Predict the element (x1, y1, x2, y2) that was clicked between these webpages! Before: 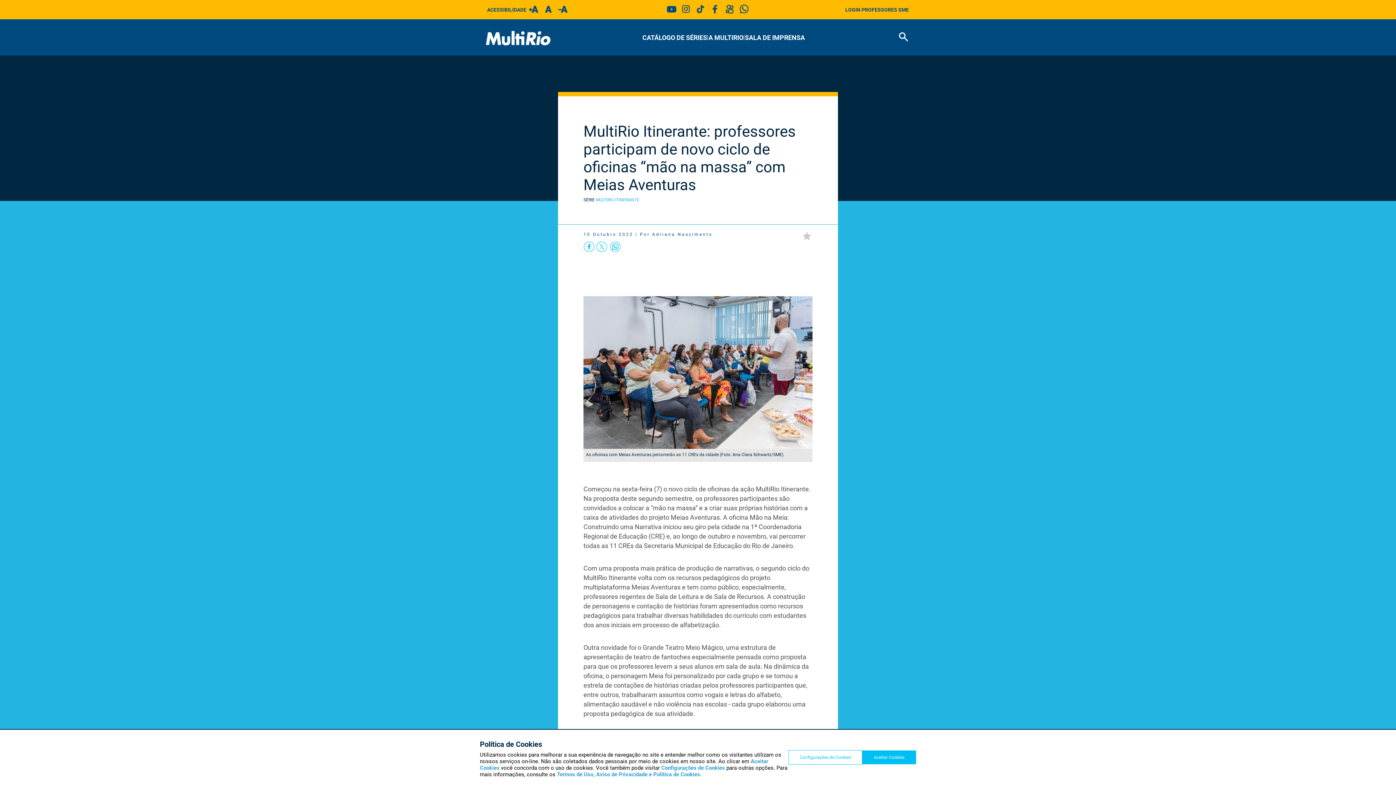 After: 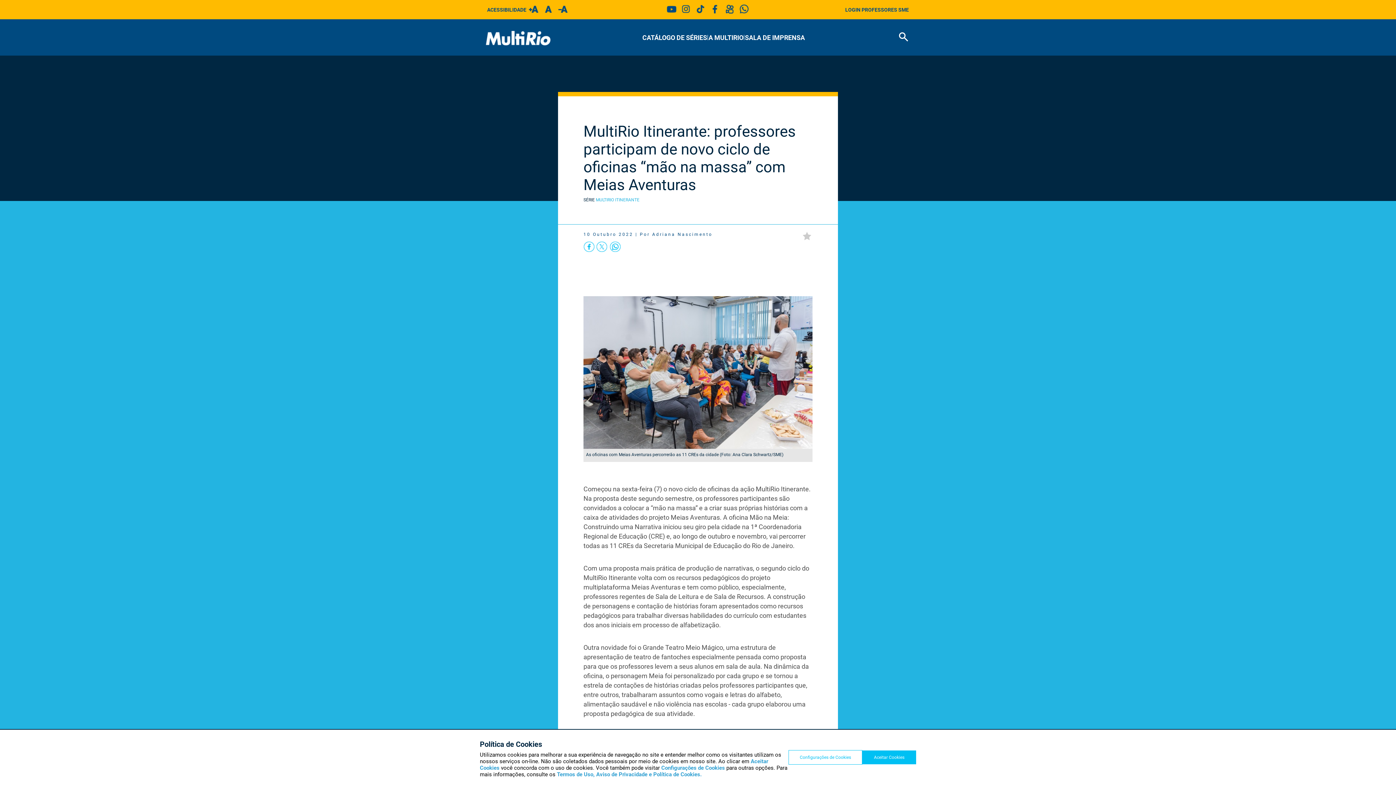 Action: bbox: (707, 11, 722, 17)